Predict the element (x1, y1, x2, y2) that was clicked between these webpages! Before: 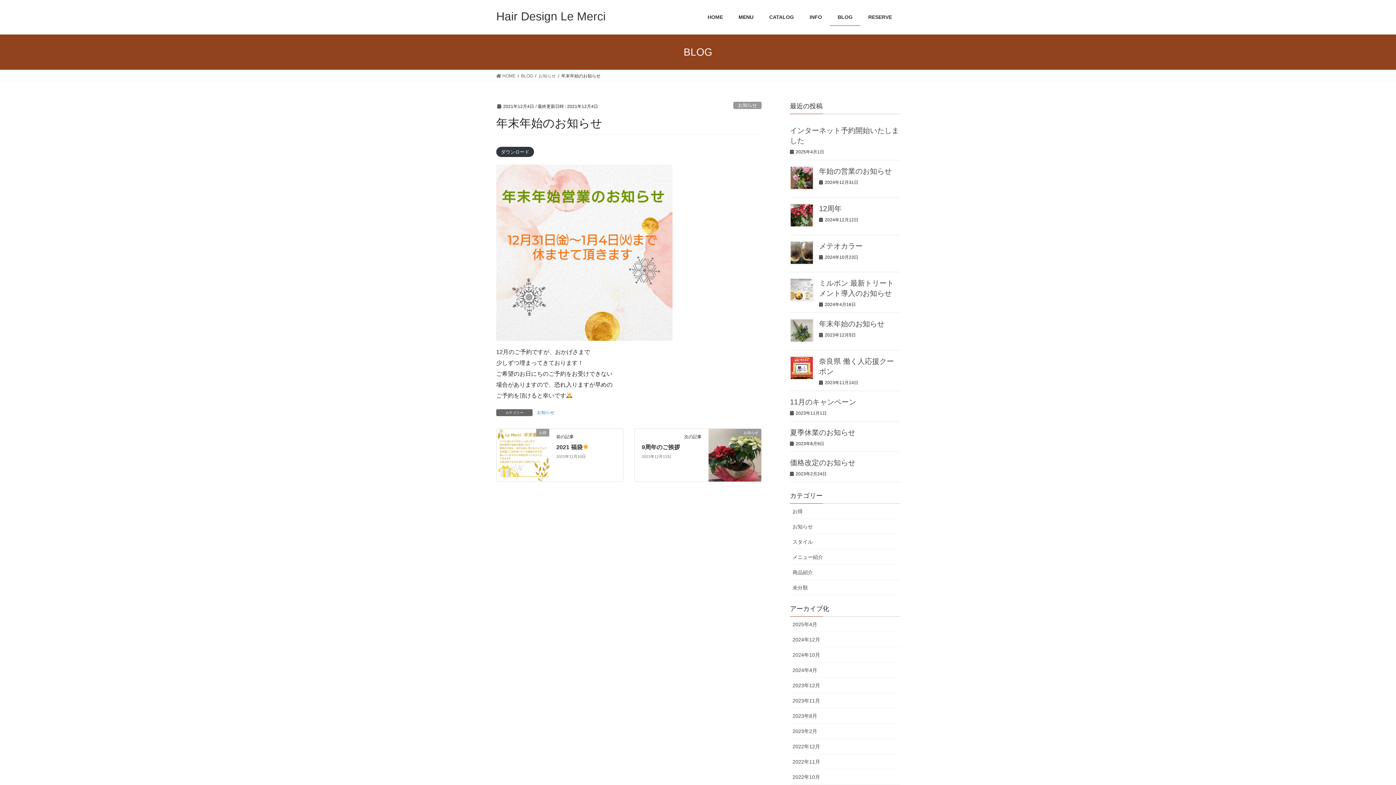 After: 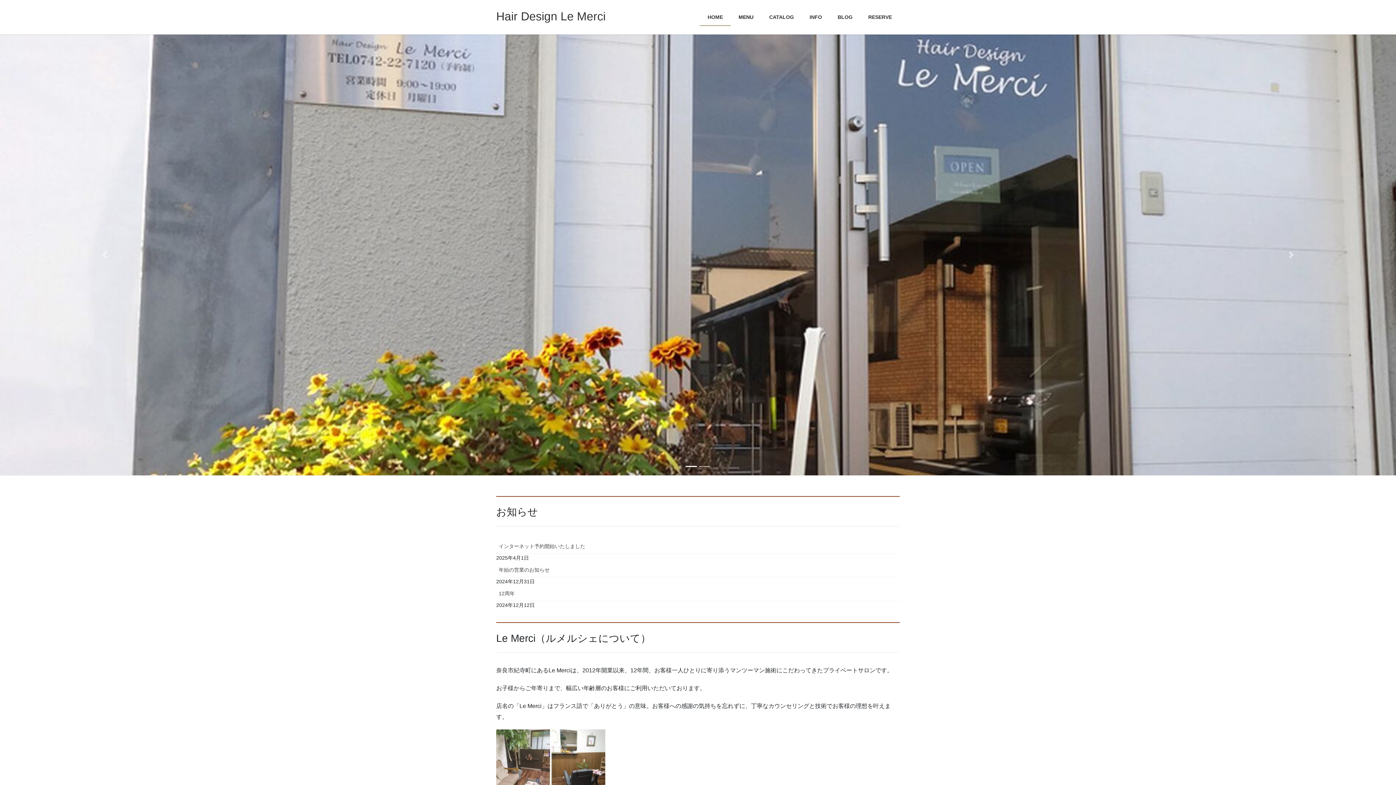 Action: bbox: (496, 9, 605, 22) label: Hair Design Le Merci